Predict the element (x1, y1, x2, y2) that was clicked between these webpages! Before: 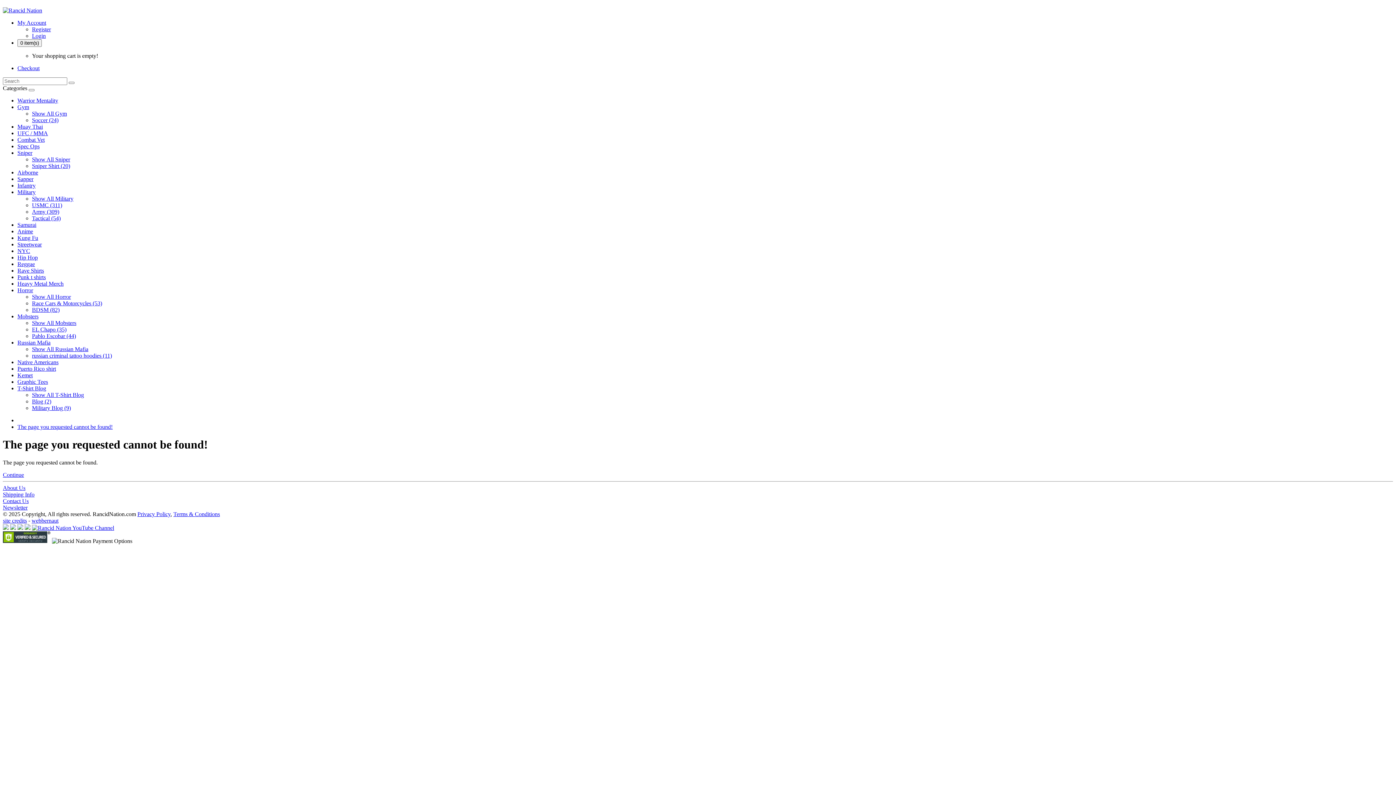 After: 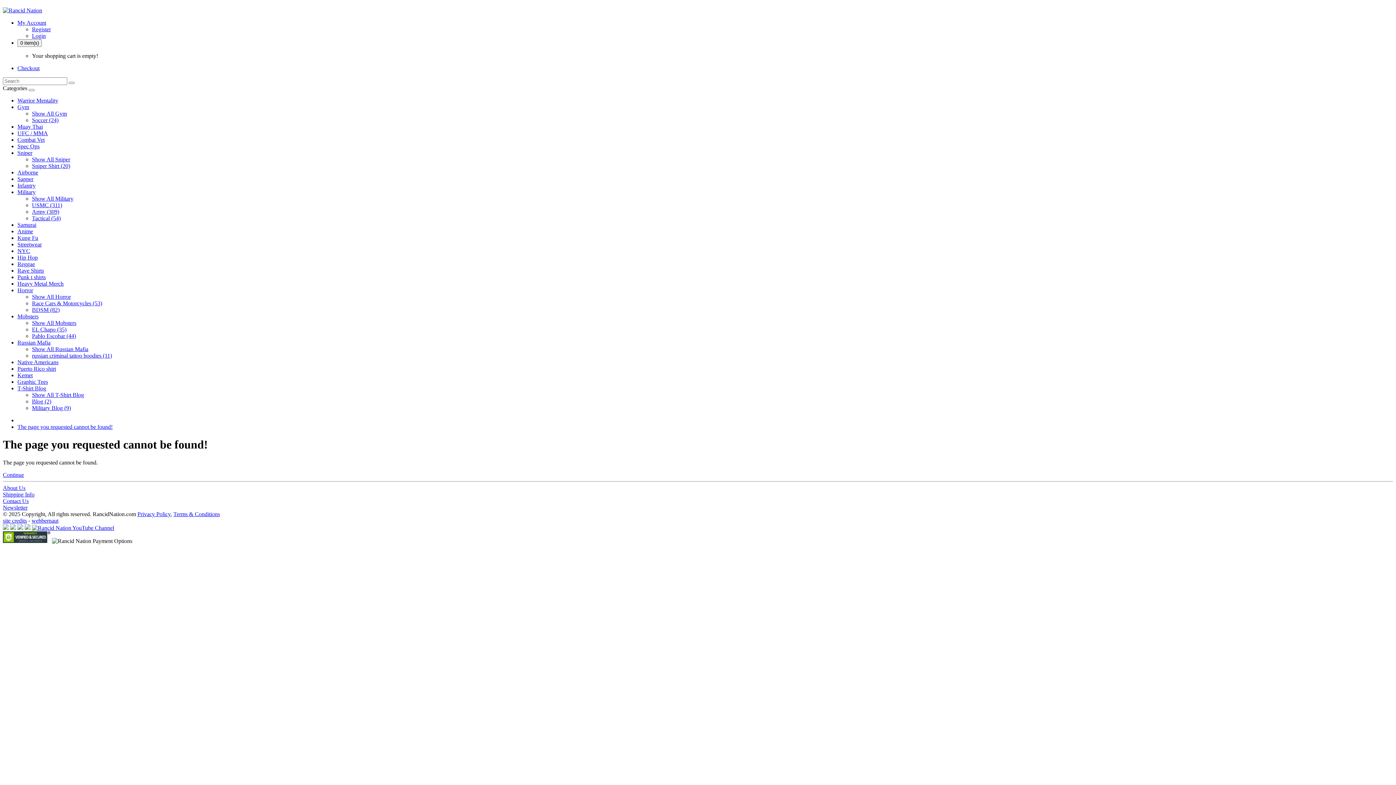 Action: label: Blog (2) bbox: (32, 398, 51, 404)